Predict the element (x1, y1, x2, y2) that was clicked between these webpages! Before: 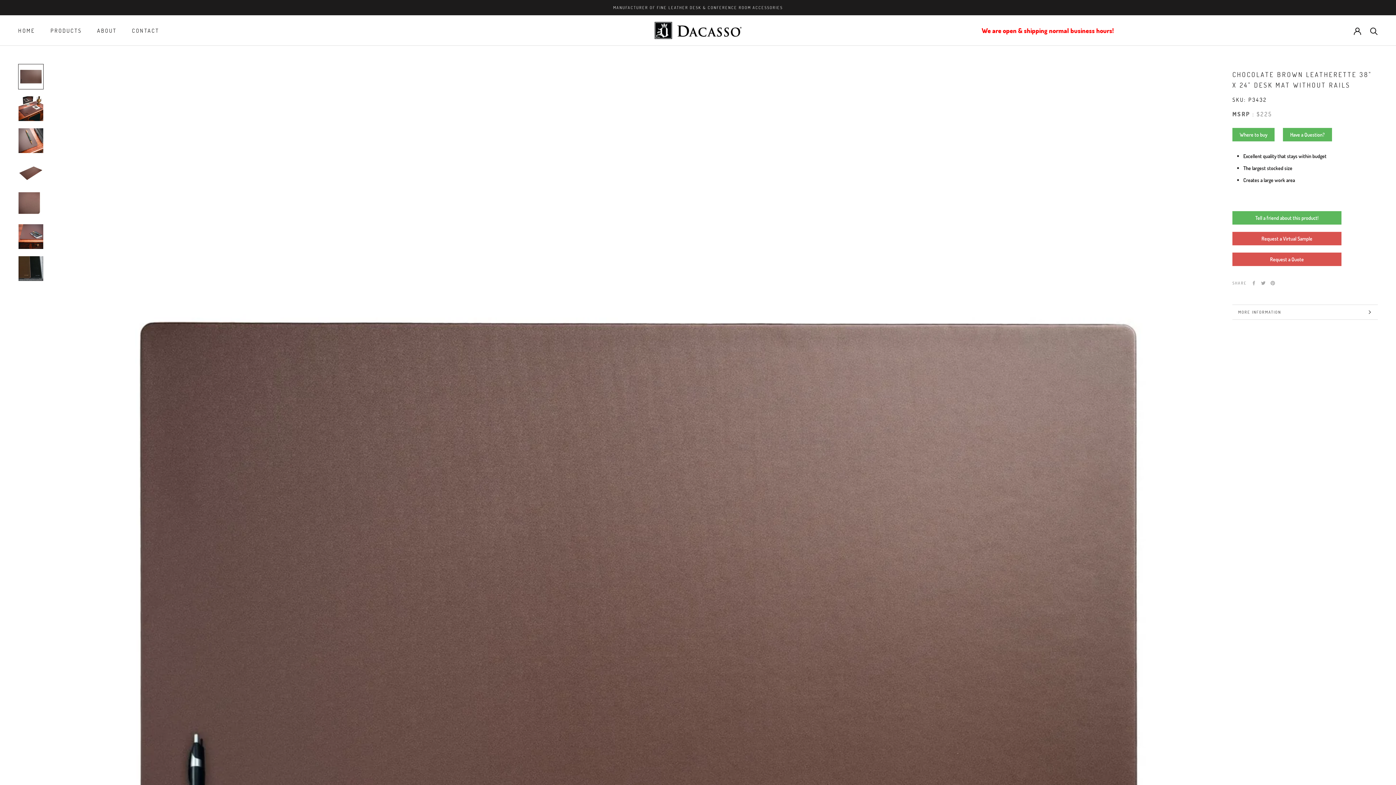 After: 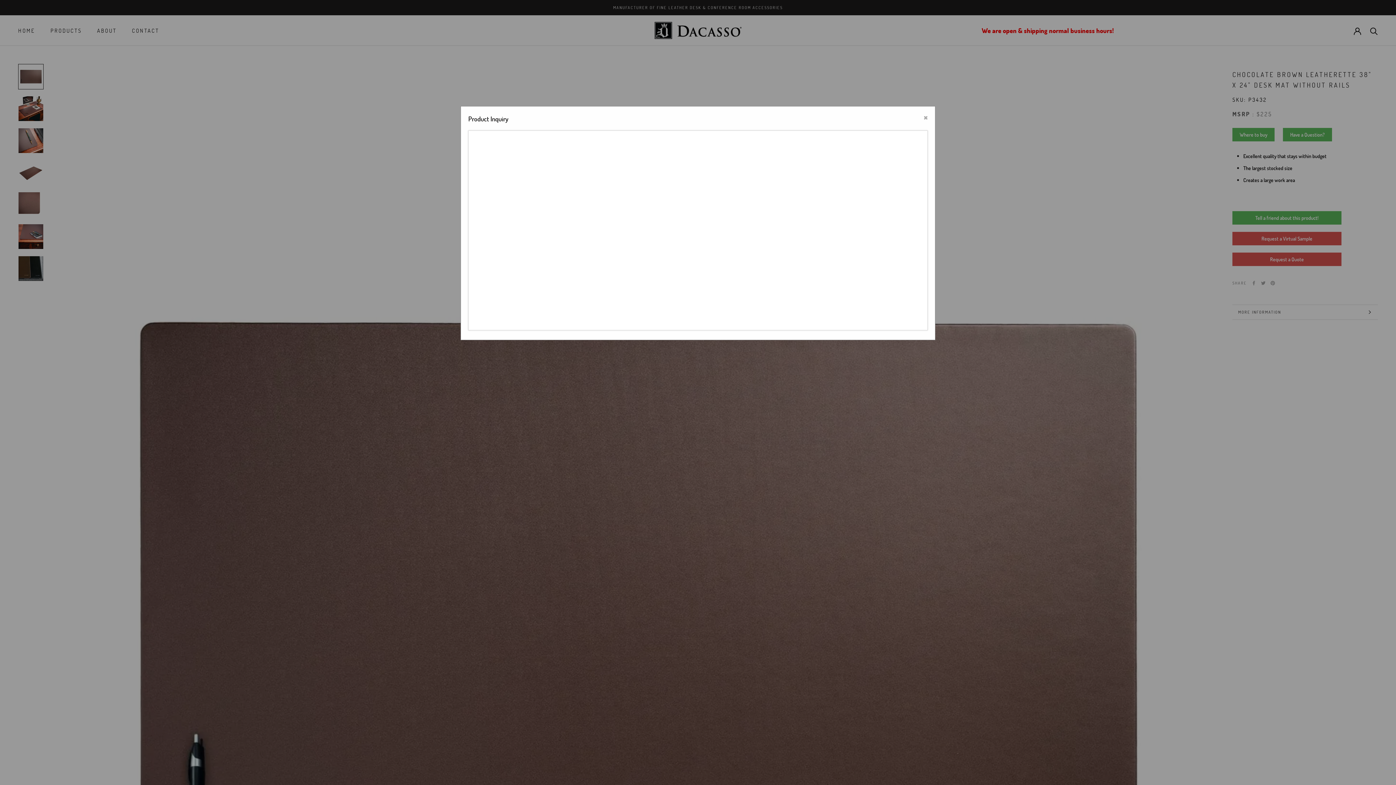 Action: bbox: (1283, 128, 1332, 141) label: Have a Question?